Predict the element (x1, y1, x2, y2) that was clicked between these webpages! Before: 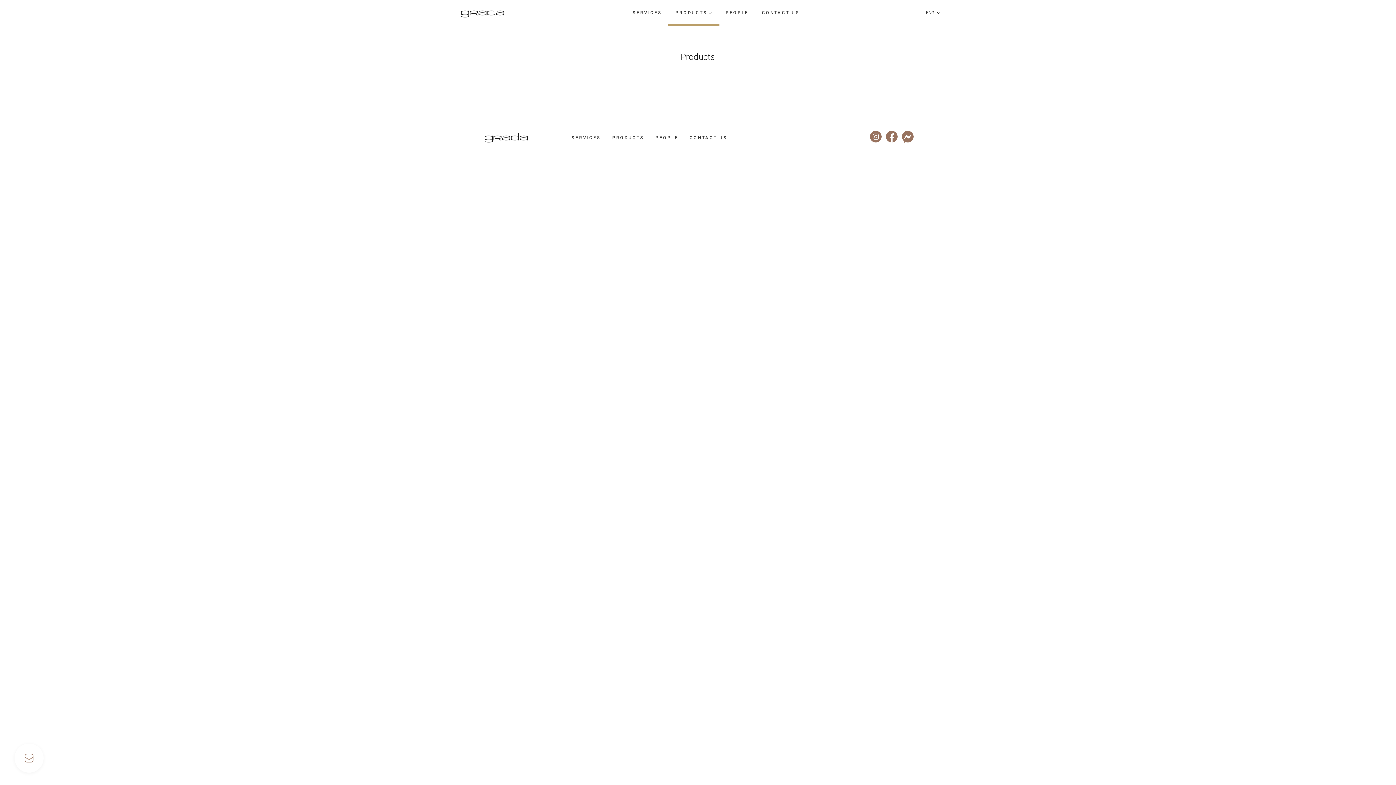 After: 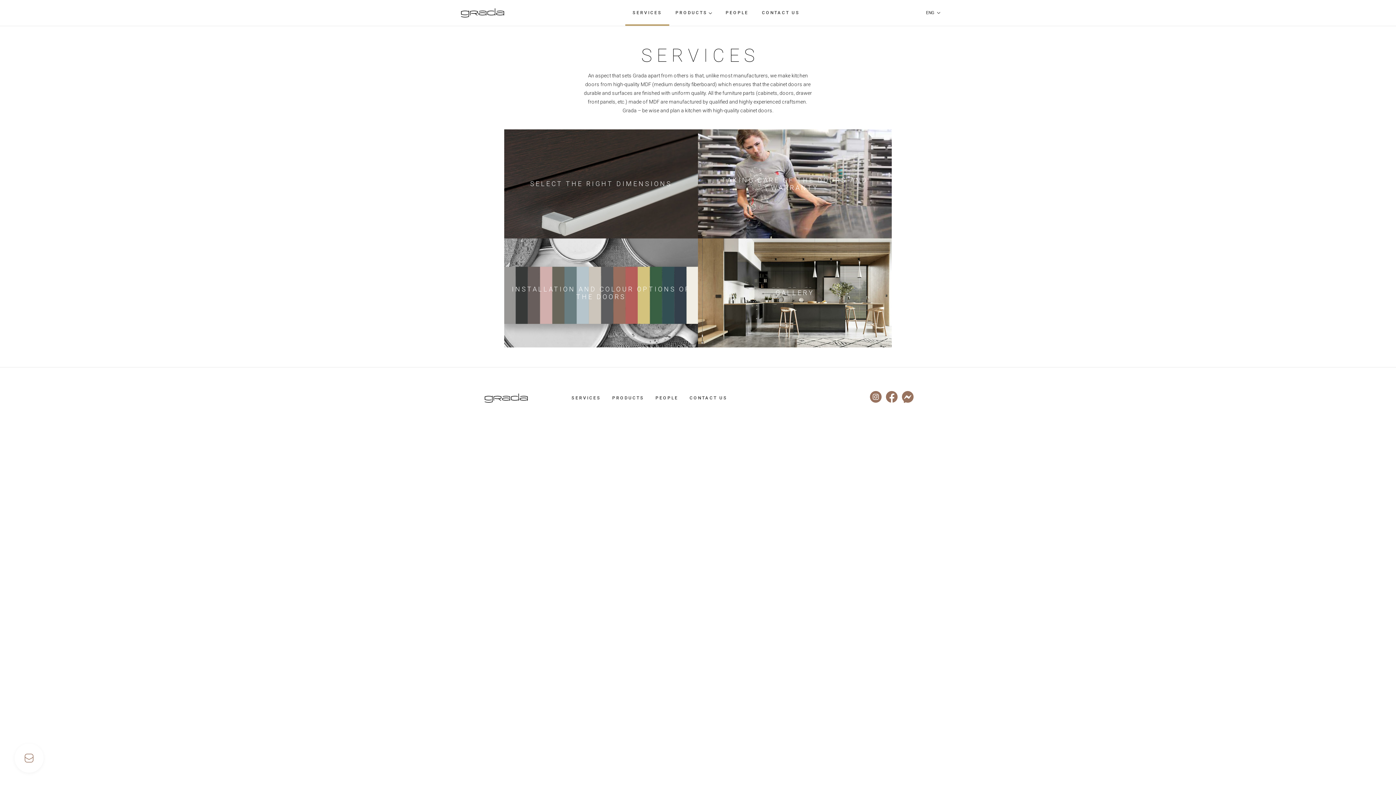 Action: bbox: (625, 0, 669, 25) label: SERVICES